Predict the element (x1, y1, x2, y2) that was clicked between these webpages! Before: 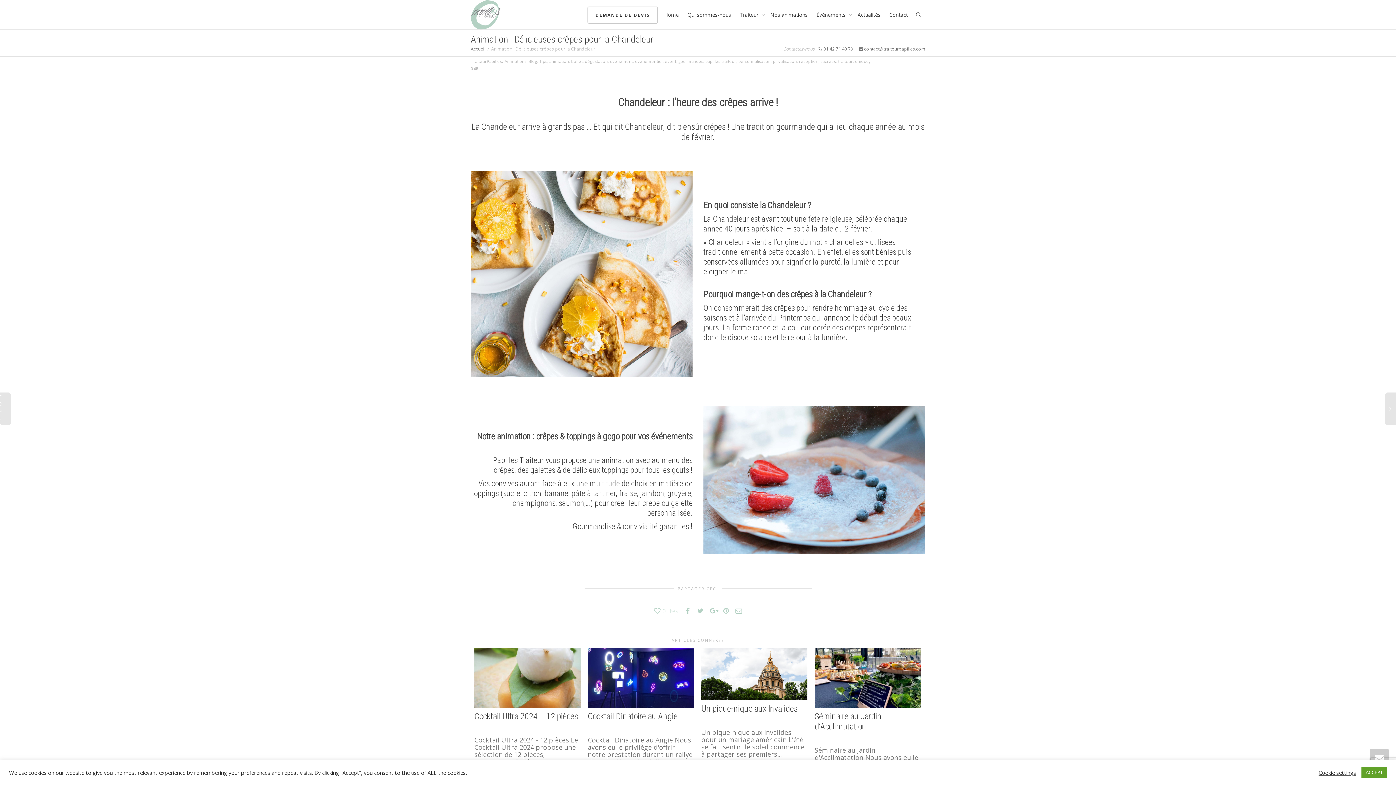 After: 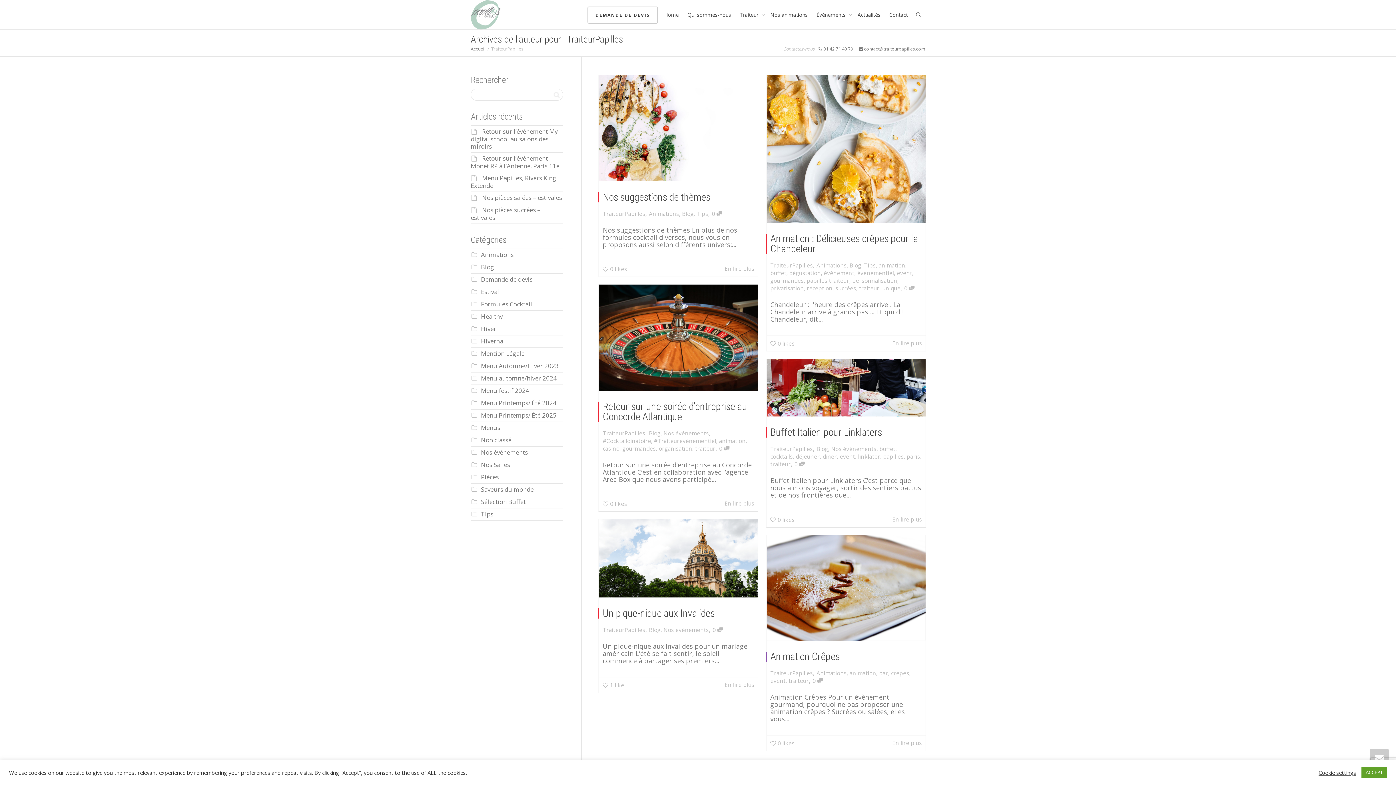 Action: bbox: (470, 57, 501, 65) label: TraiteurPapilles